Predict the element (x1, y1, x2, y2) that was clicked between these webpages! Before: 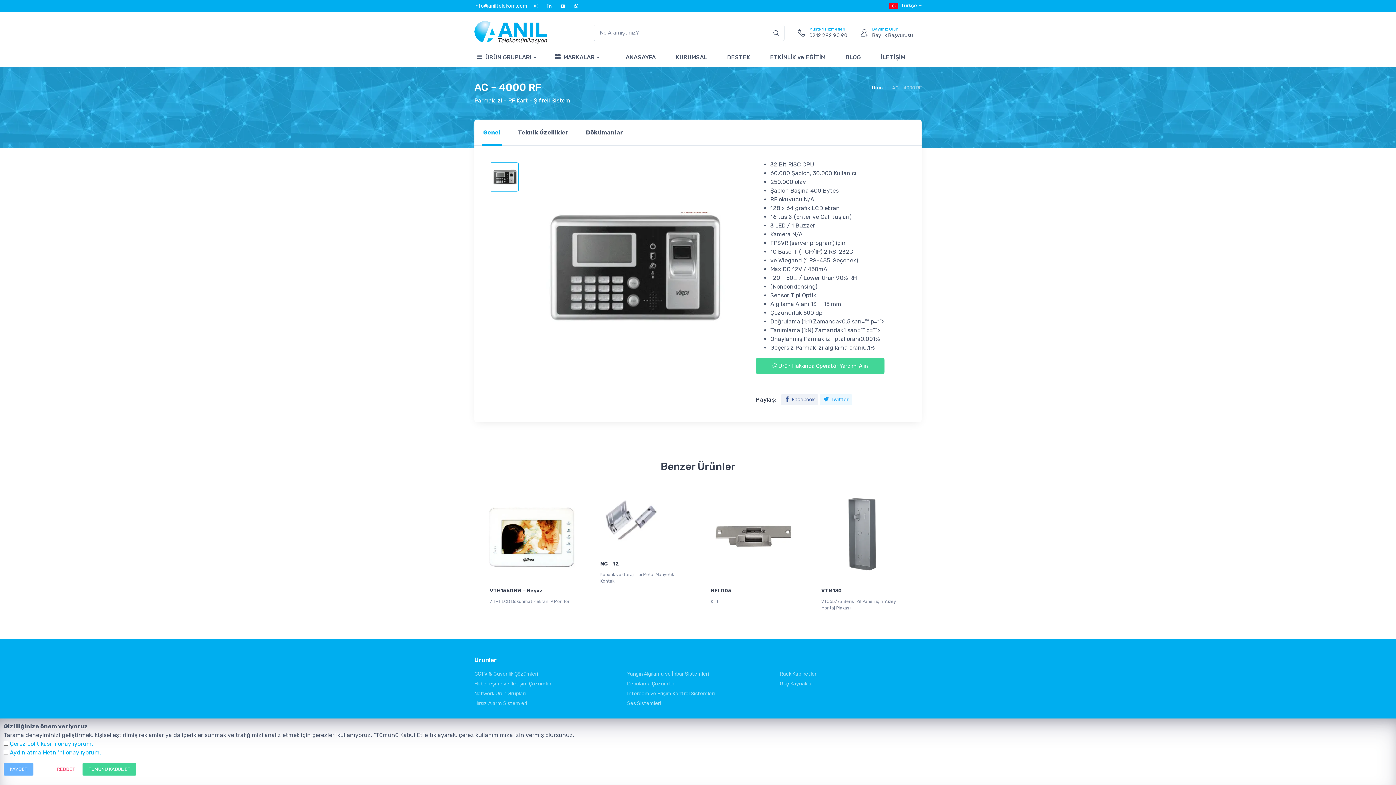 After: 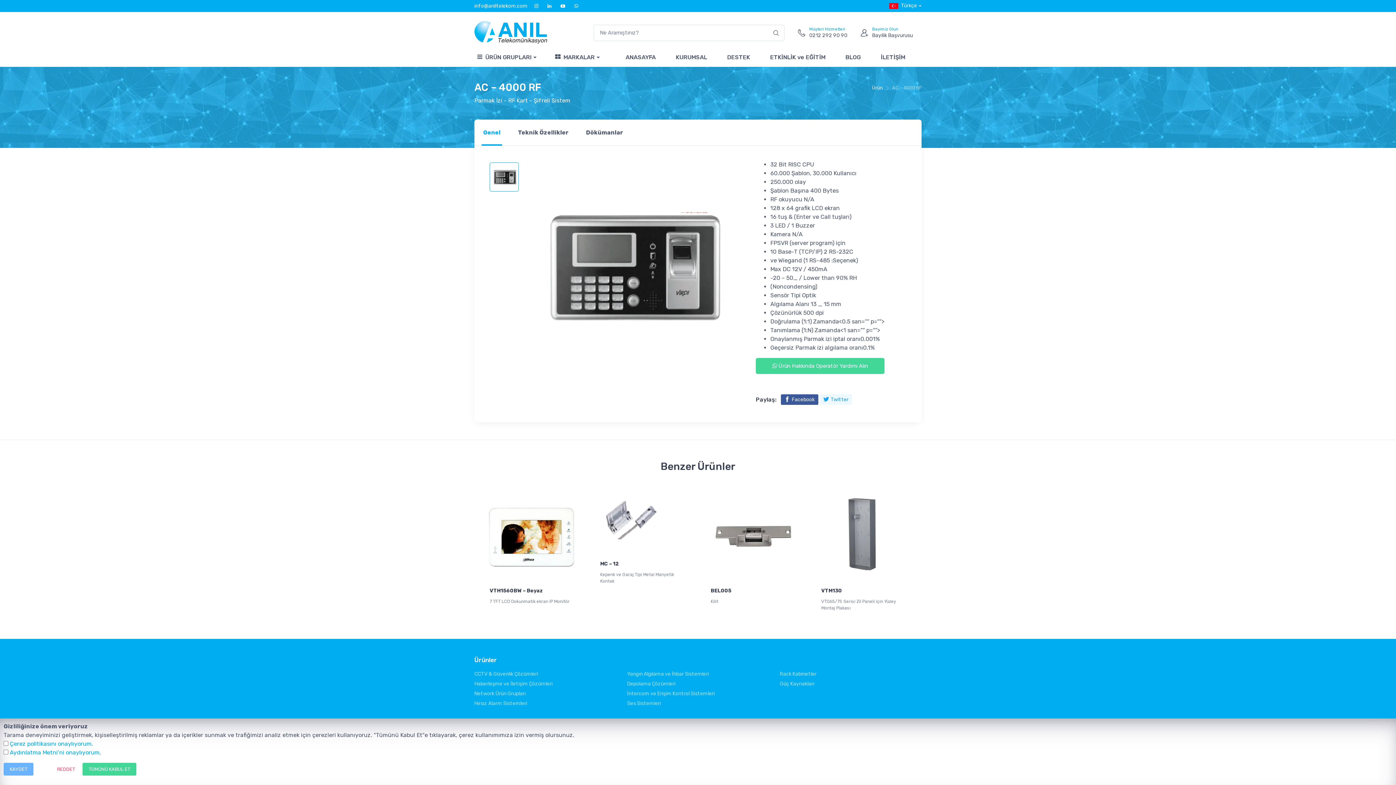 Action: label: Facebook bbox: (781, 394, 818, 404)